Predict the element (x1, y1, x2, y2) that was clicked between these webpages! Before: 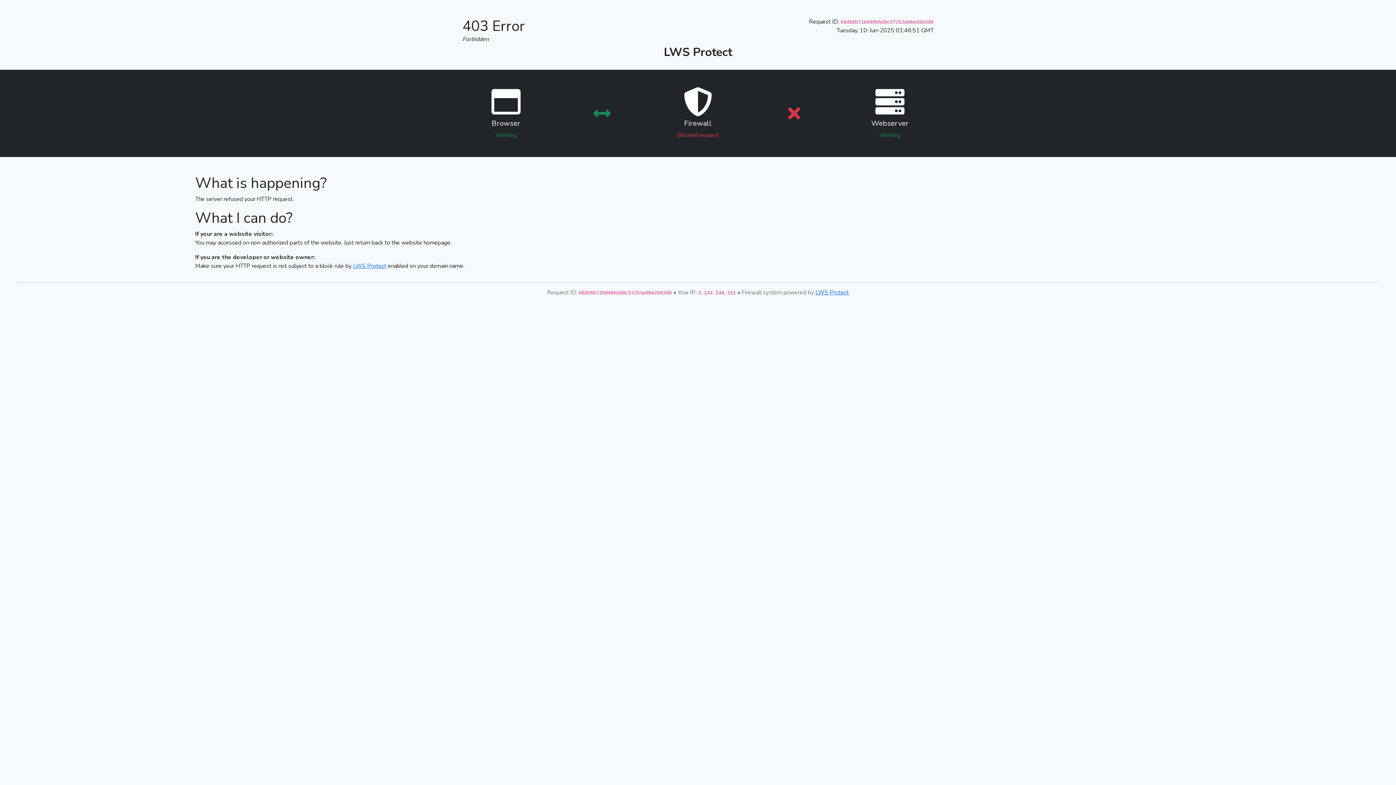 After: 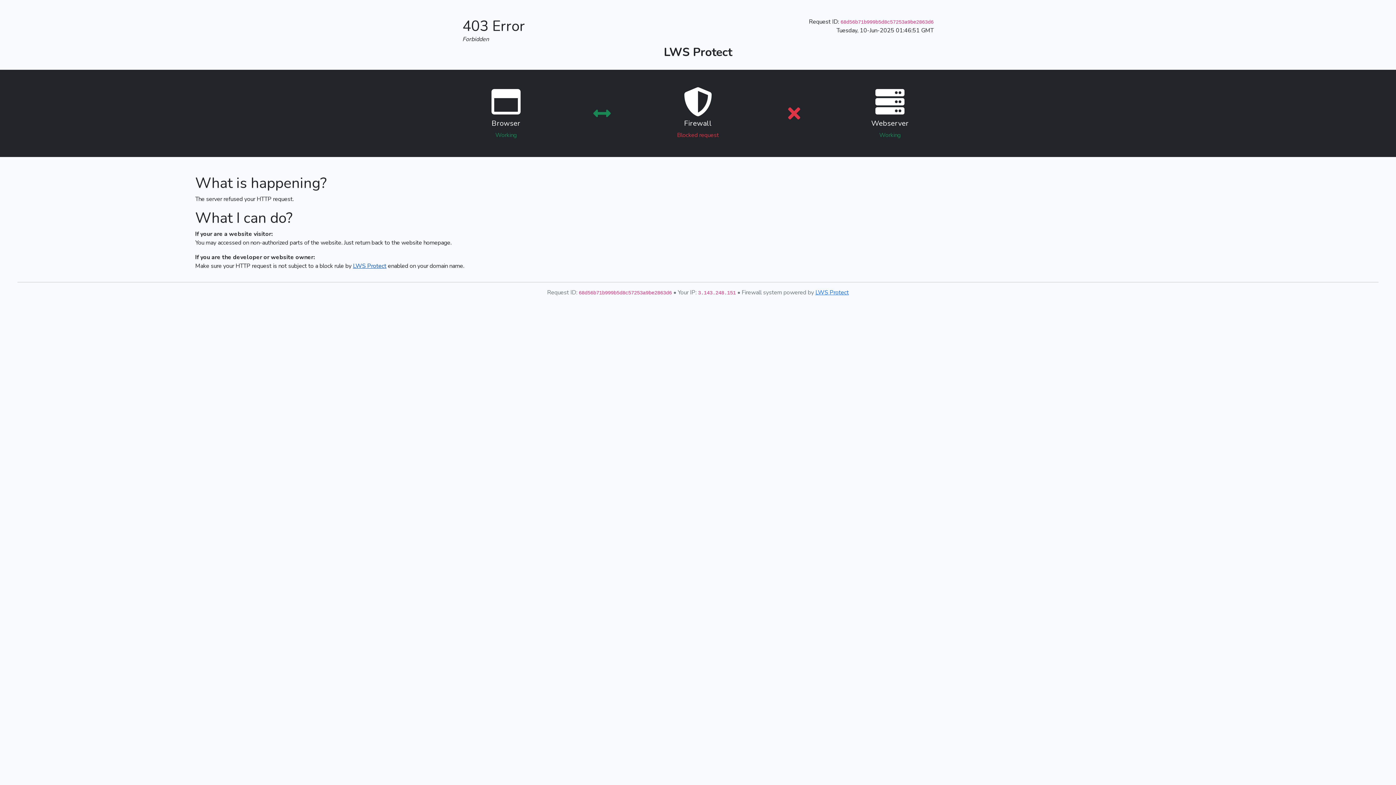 Action: label: LWS Protect bbox: (353, 262, 386, 270)